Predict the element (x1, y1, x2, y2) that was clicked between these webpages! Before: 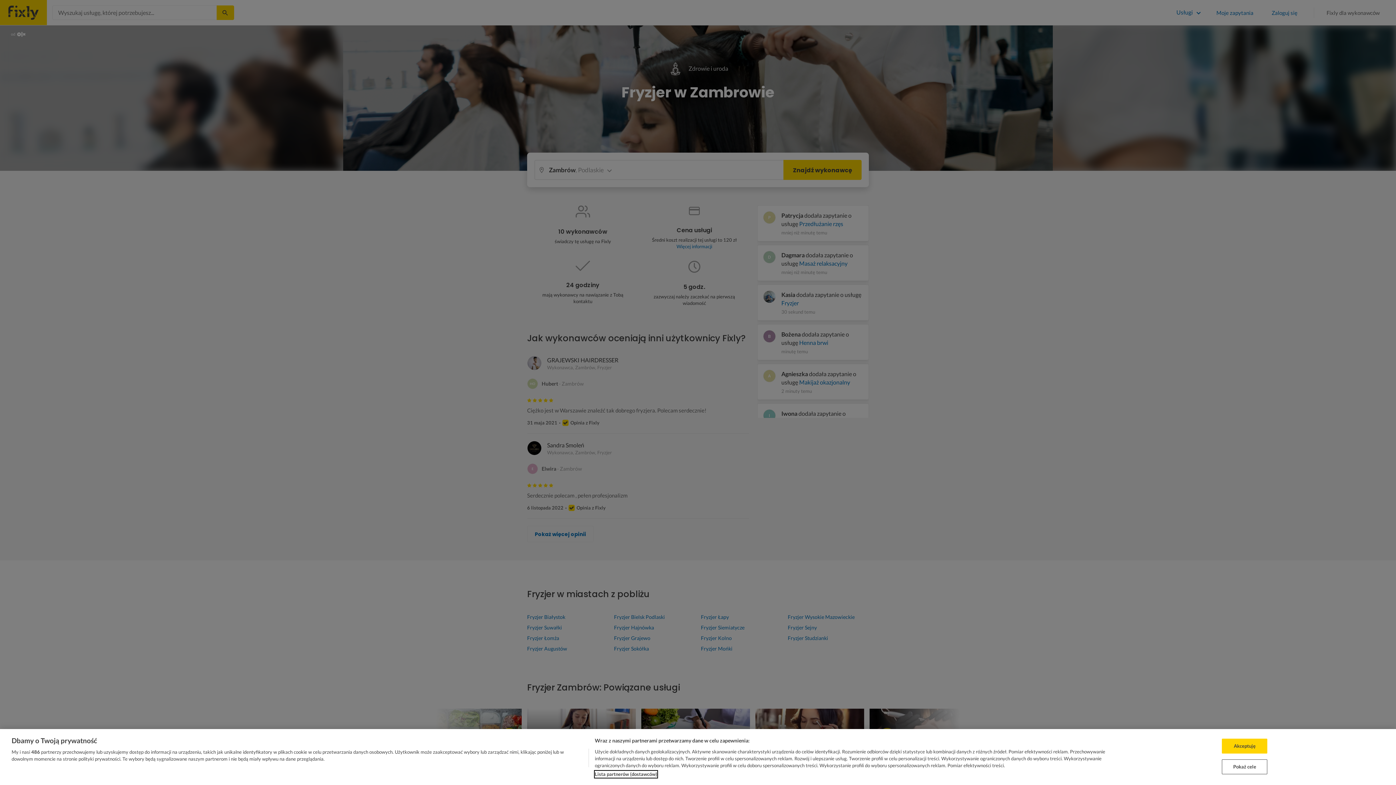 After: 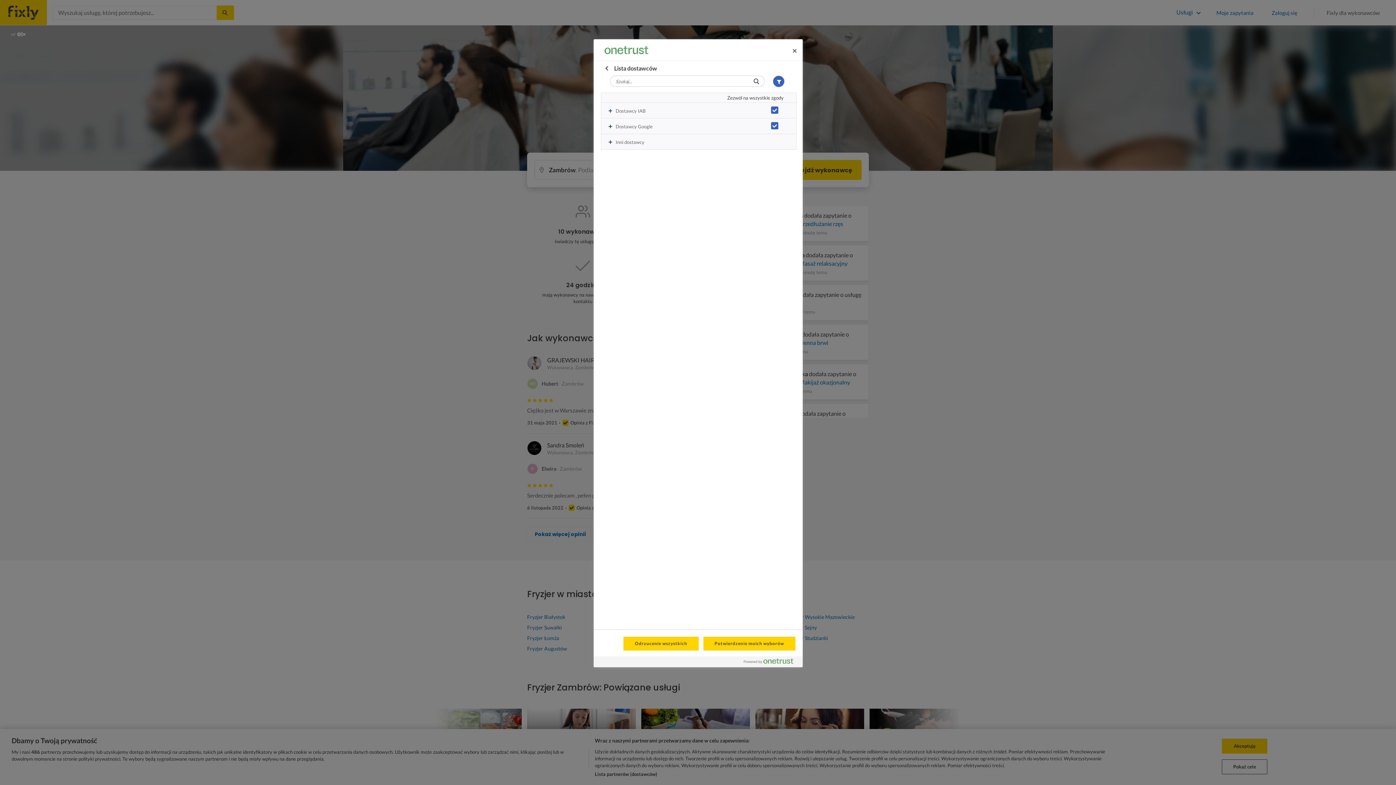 Action: bbox: (594, 771, 657, 778) label: Lista partnerów (dostawców)